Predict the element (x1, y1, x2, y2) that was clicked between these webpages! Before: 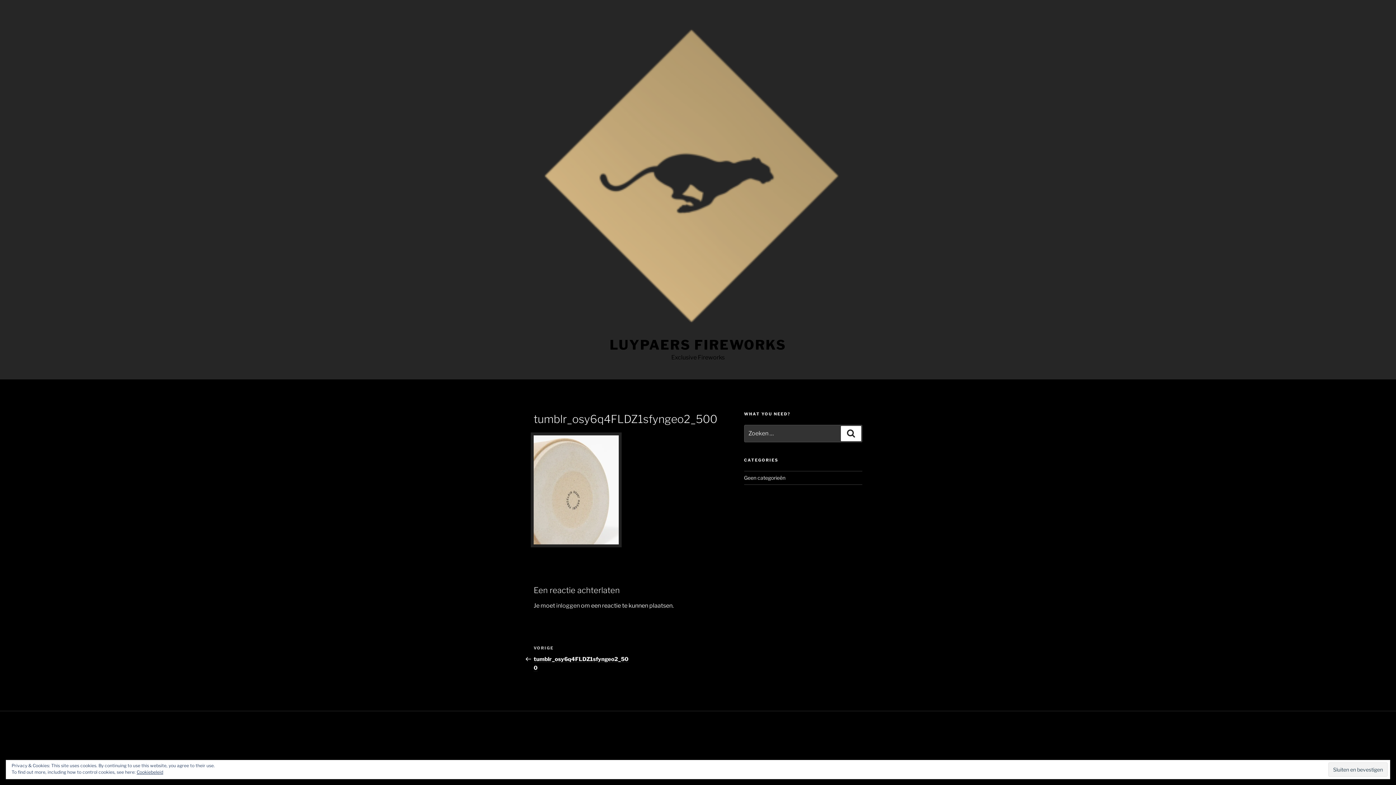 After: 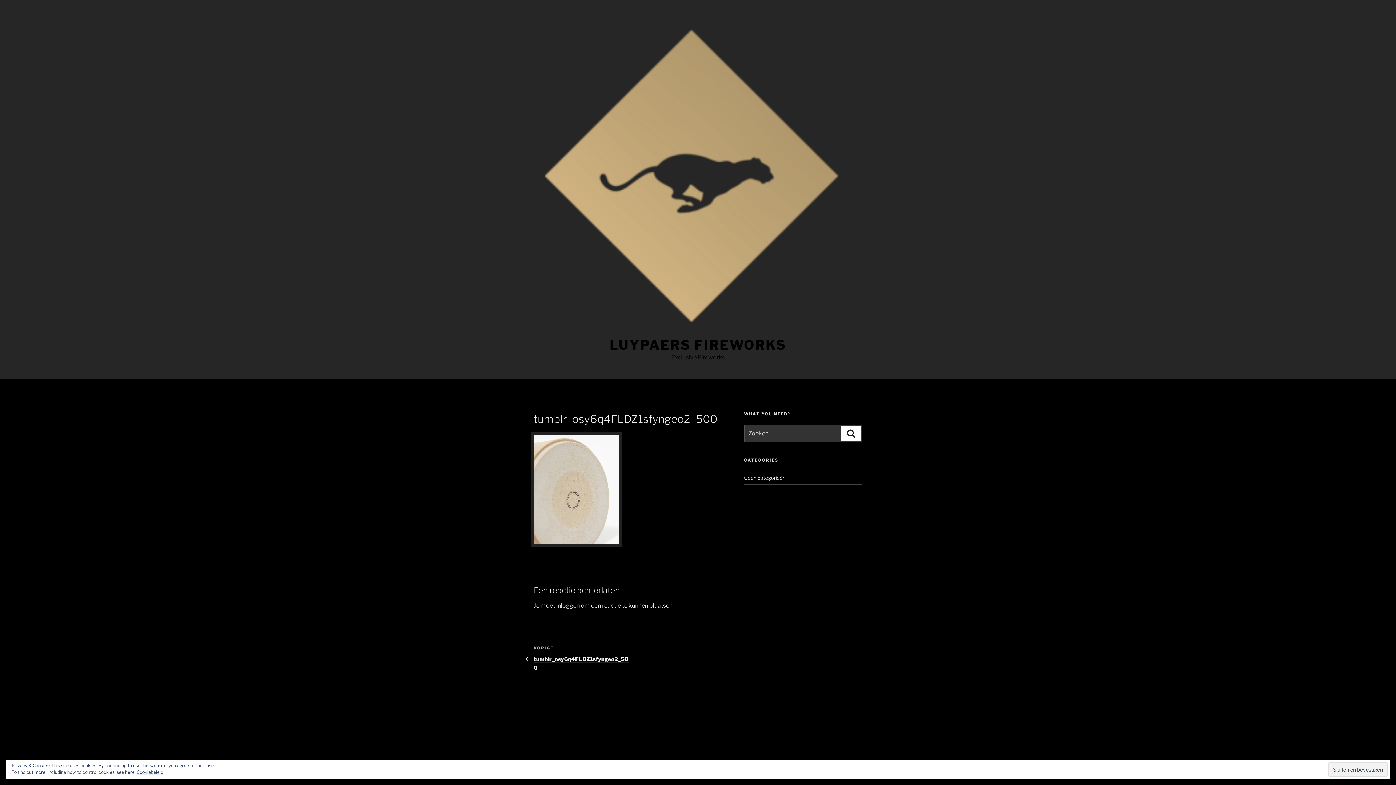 Action: label: Vorig bericht
VORIGE
tumblr_osy6q4FLDZ1sfyngeo2_500 bbox: (533, 645, 629, 671)